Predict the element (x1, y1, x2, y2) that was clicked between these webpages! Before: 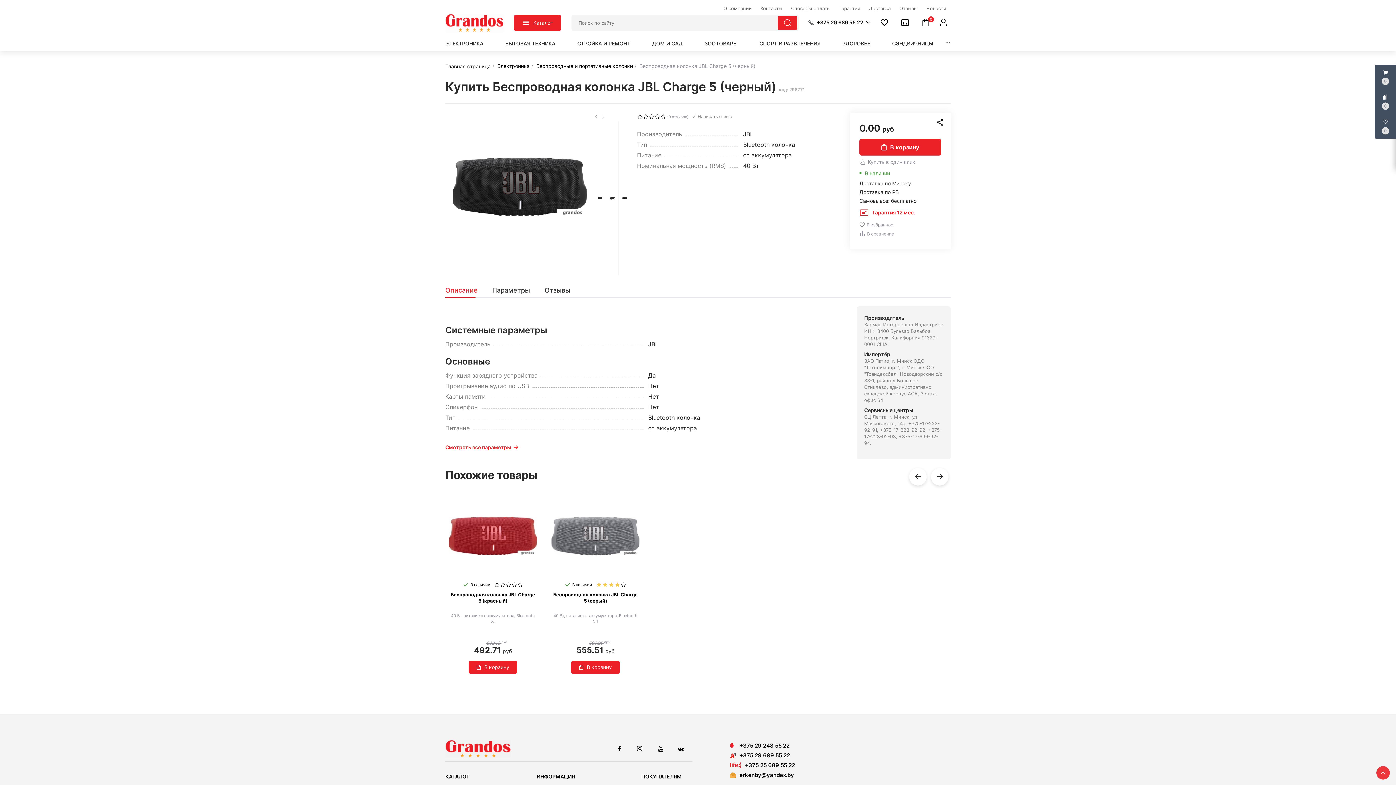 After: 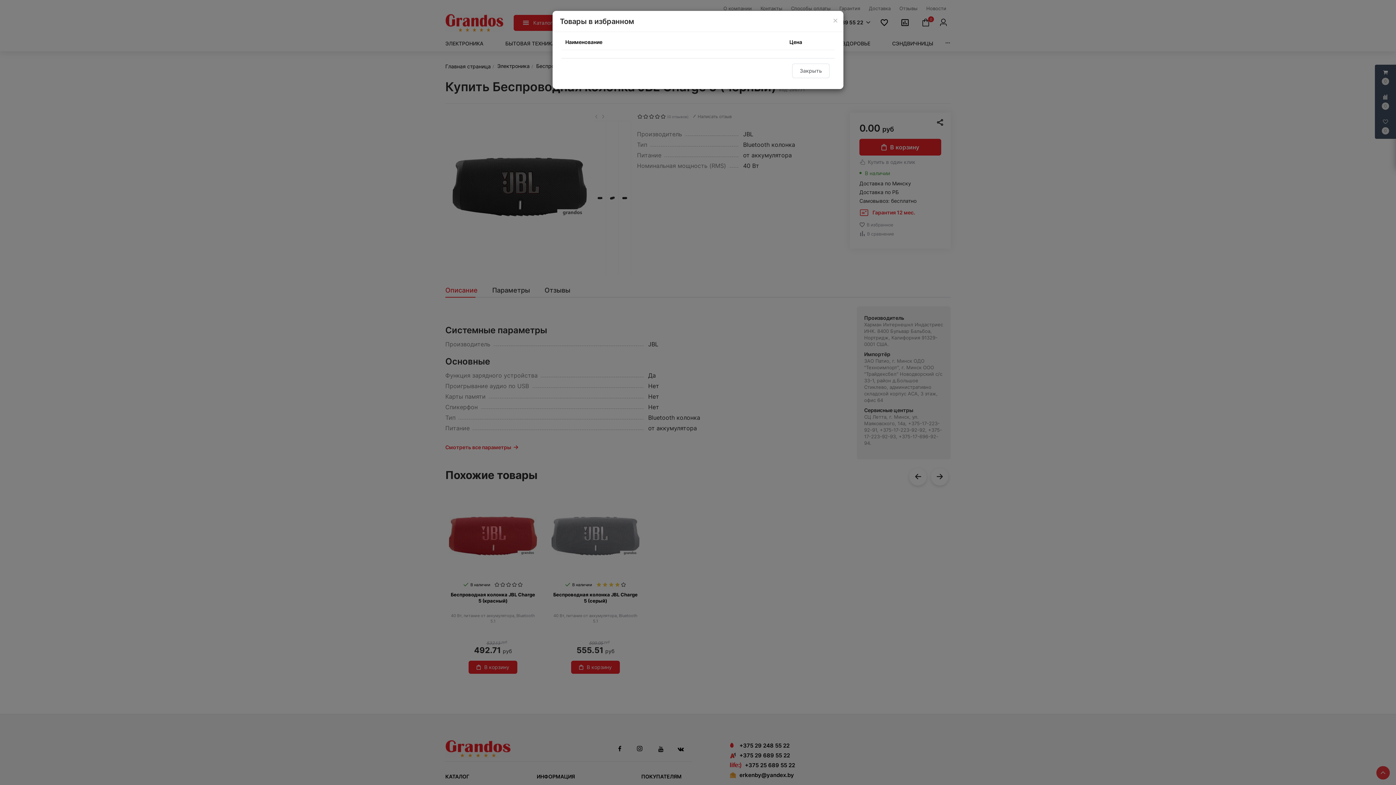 Action: bbox: (876, 18, 892, 27)